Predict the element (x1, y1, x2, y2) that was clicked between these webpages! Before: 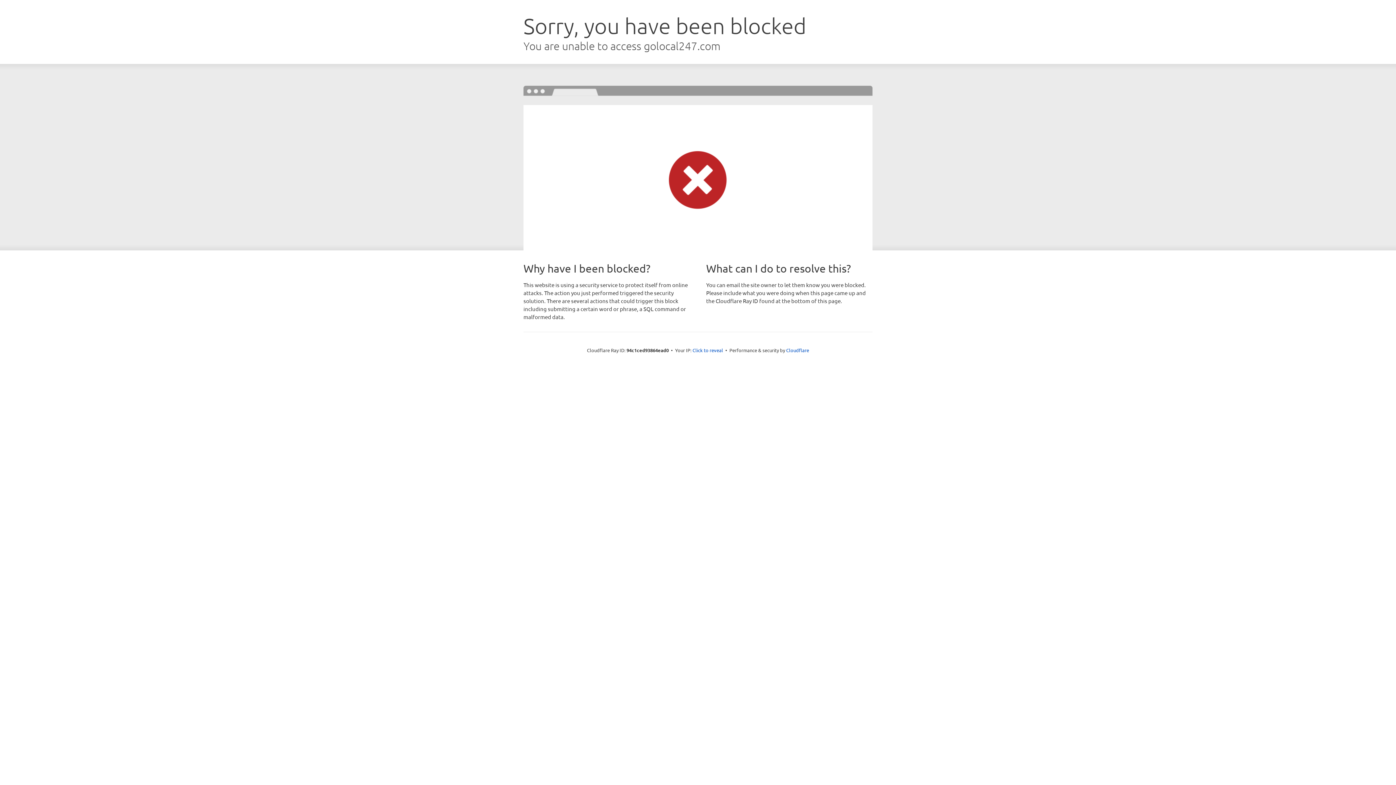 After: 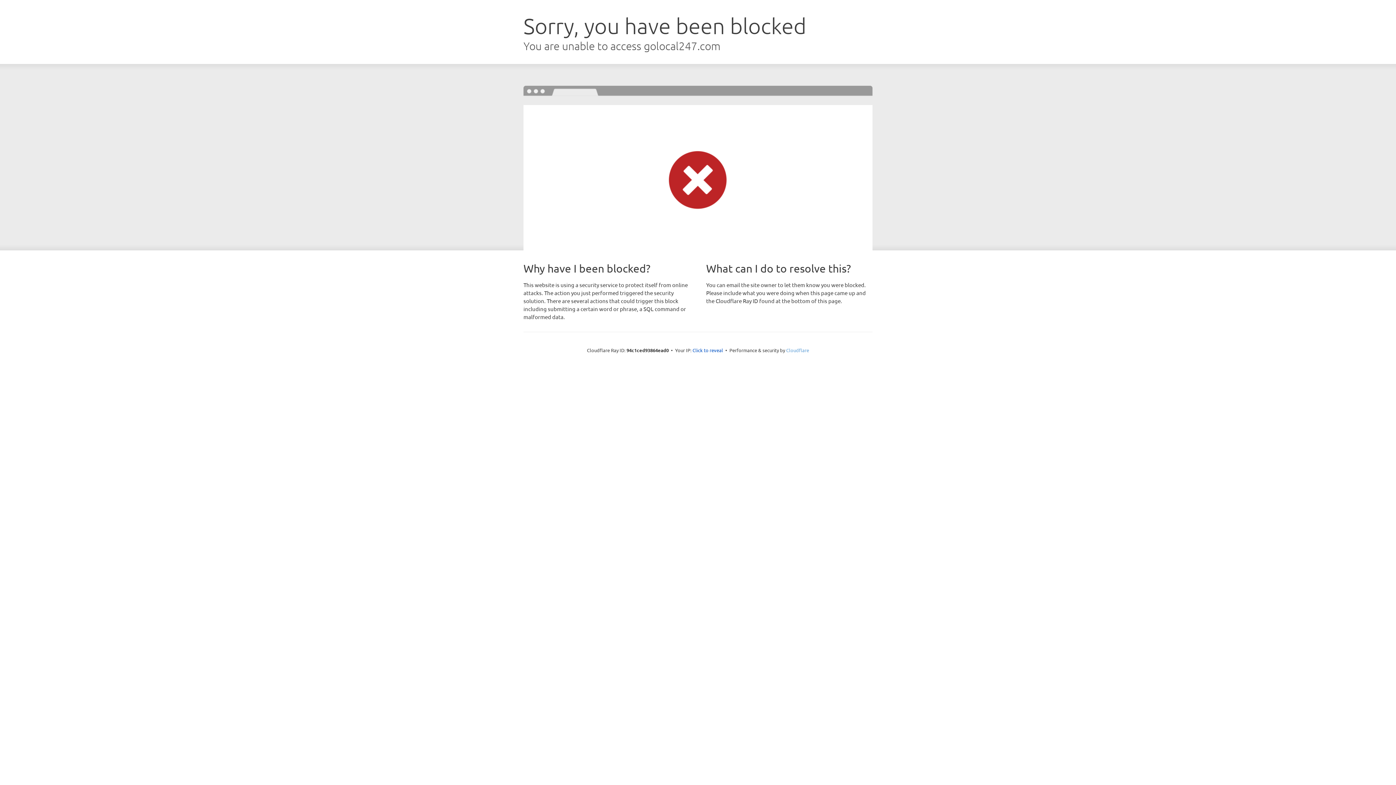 Action: bbox: (786, 347, 809, 353) label: Cloudflare